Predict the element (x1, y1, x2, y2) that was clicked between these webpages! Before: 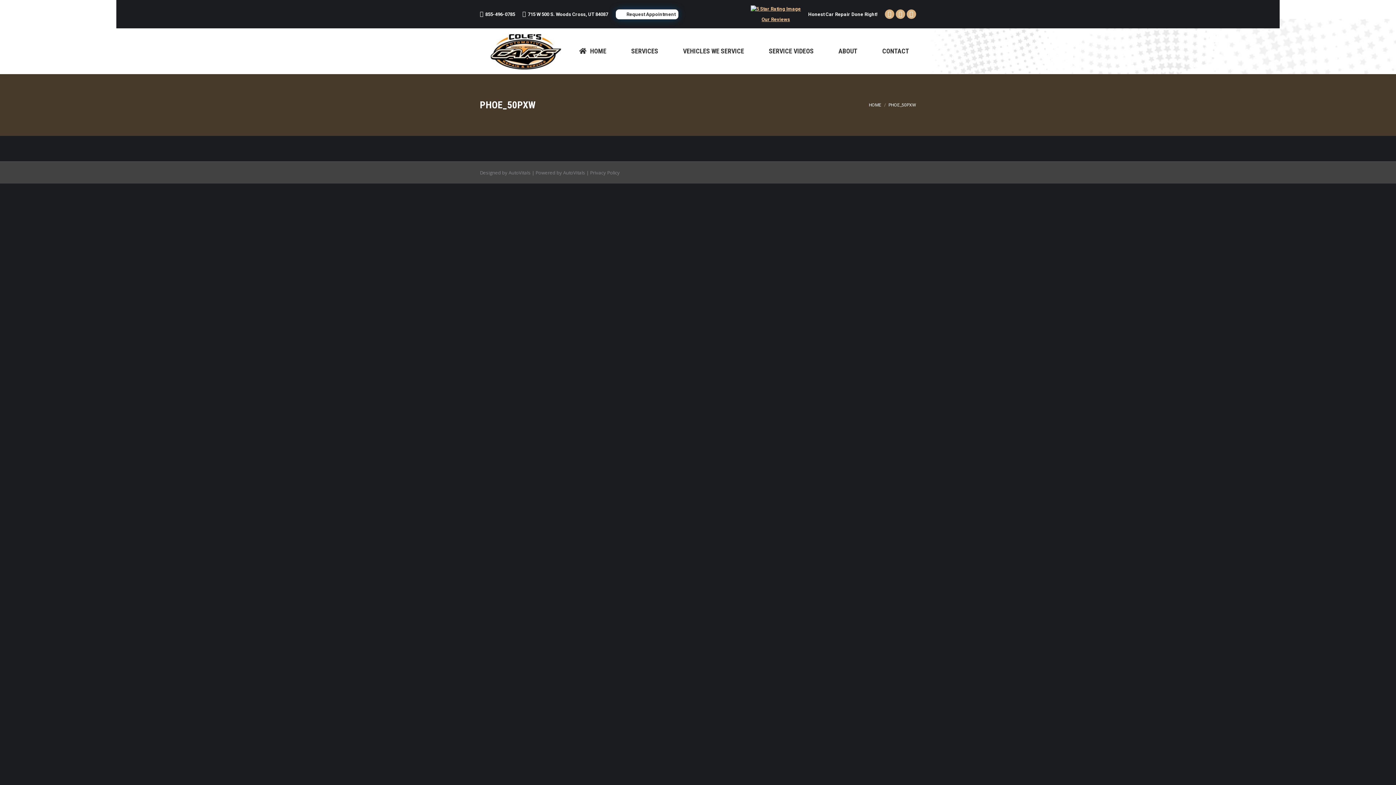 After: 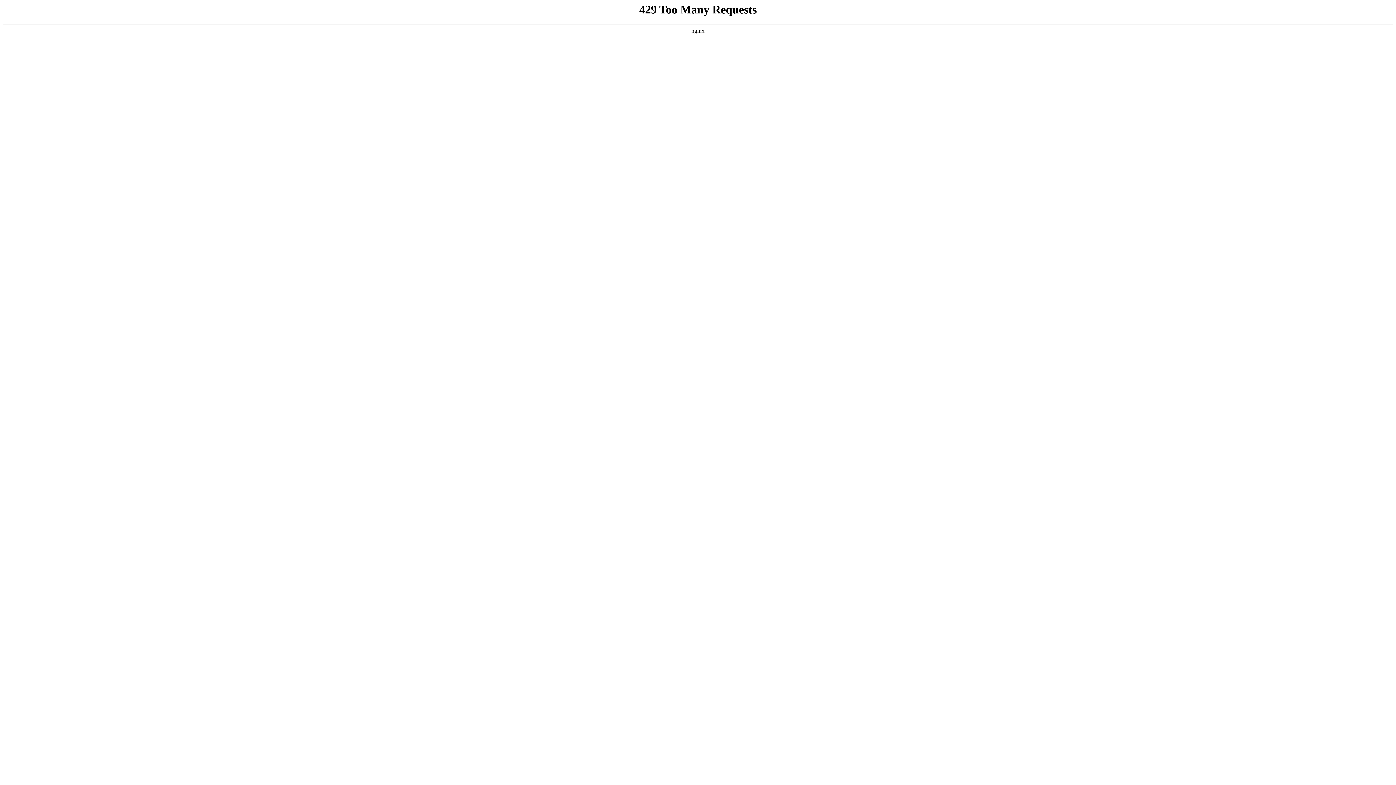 Action: label:  HOME bbox: (572, 28, 613, 74)